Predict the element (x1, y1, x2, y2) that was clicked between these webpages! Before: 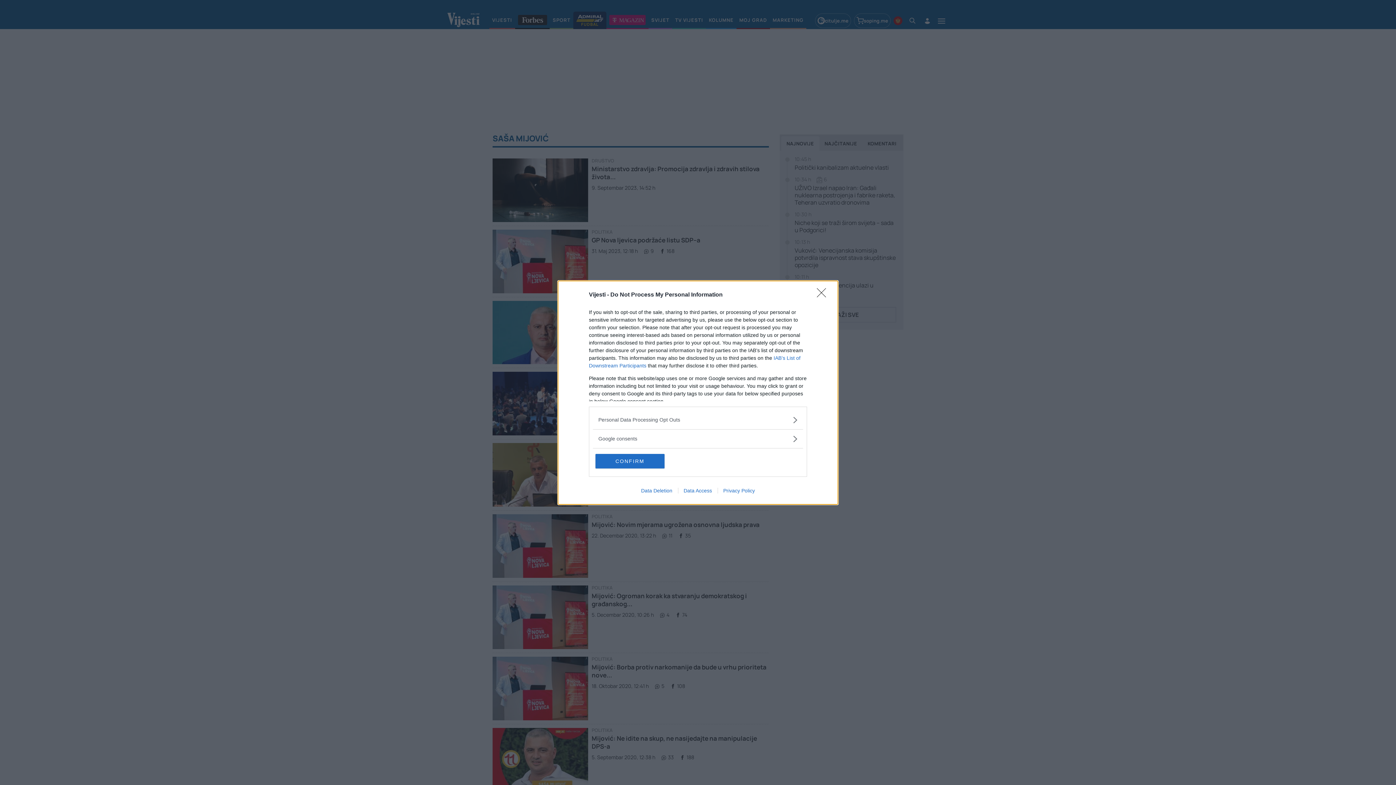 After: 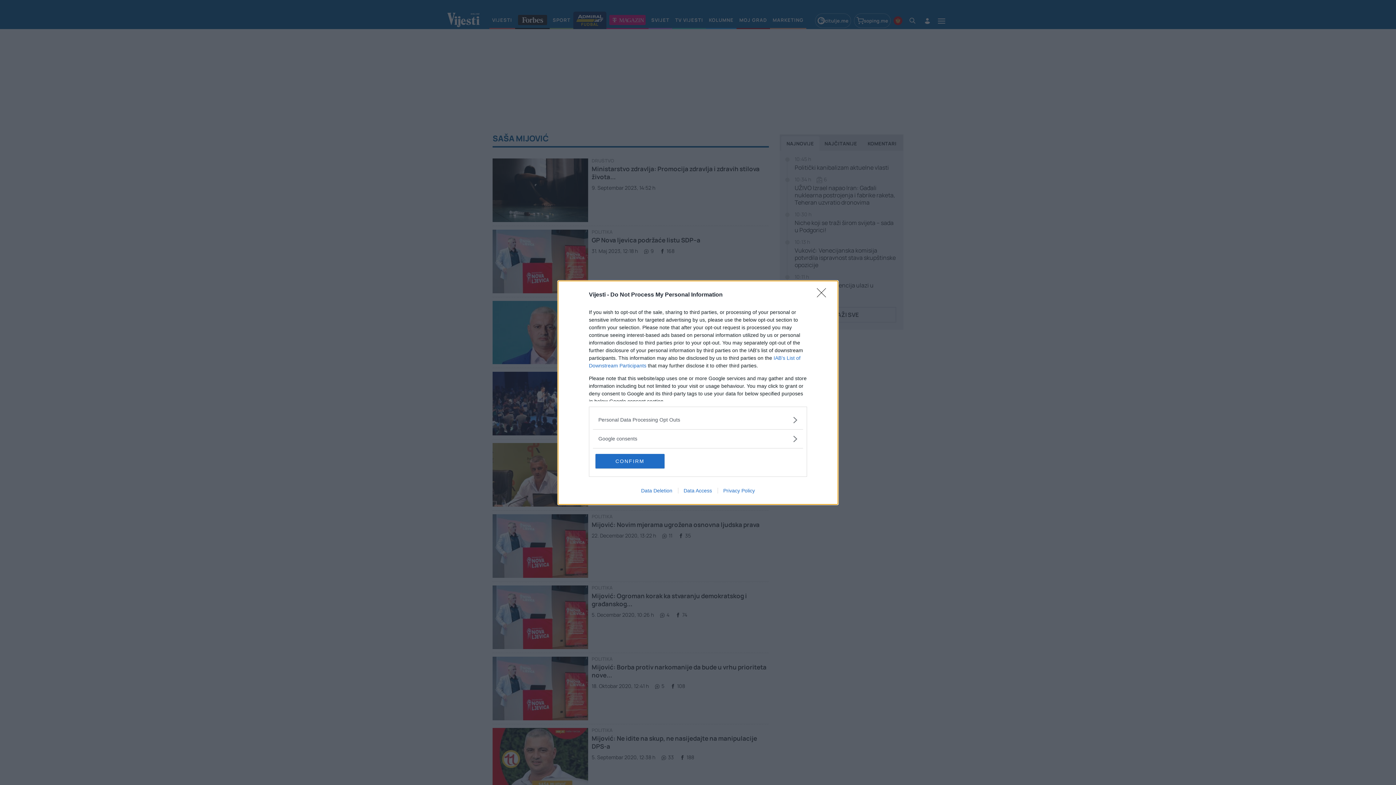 Action: label: Data Deletion bbox: (635, 487, 678, 493)